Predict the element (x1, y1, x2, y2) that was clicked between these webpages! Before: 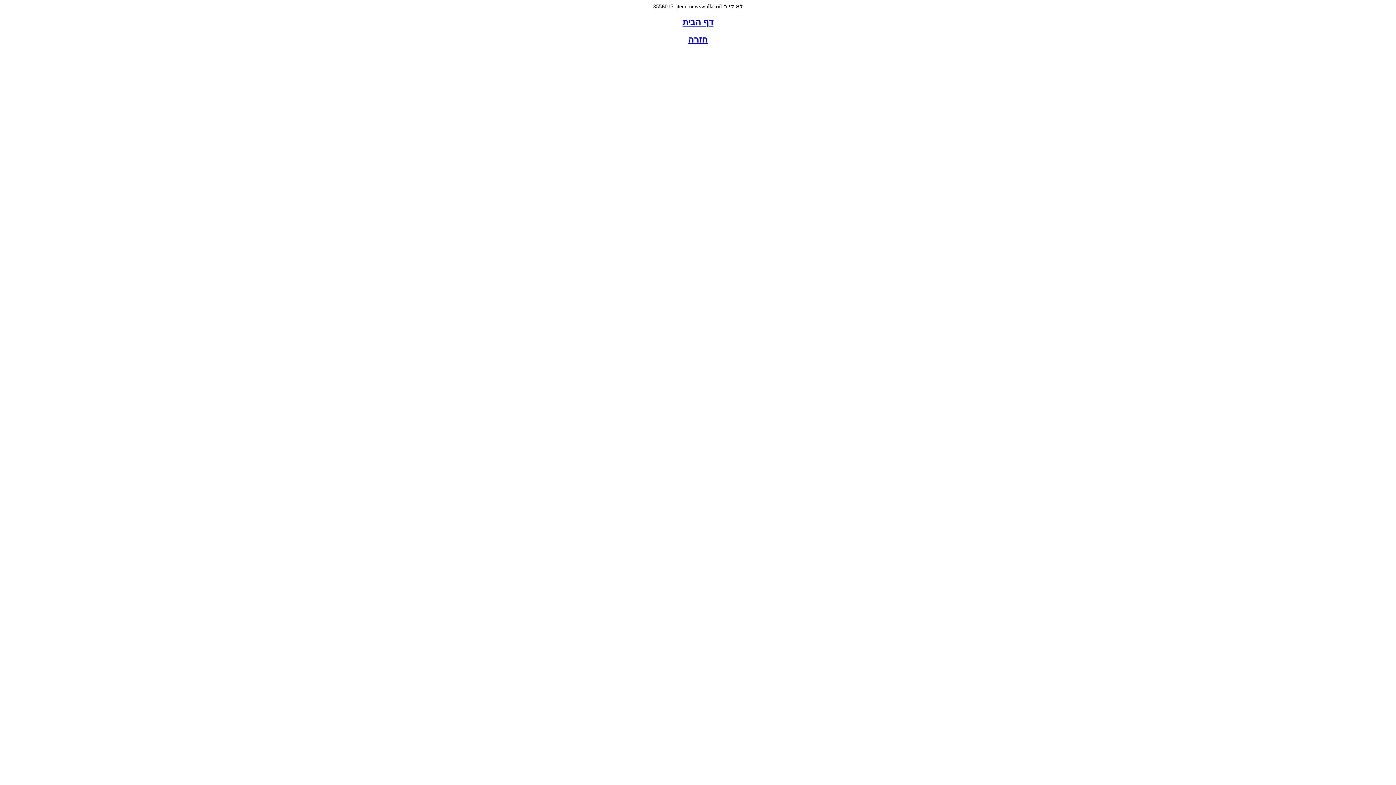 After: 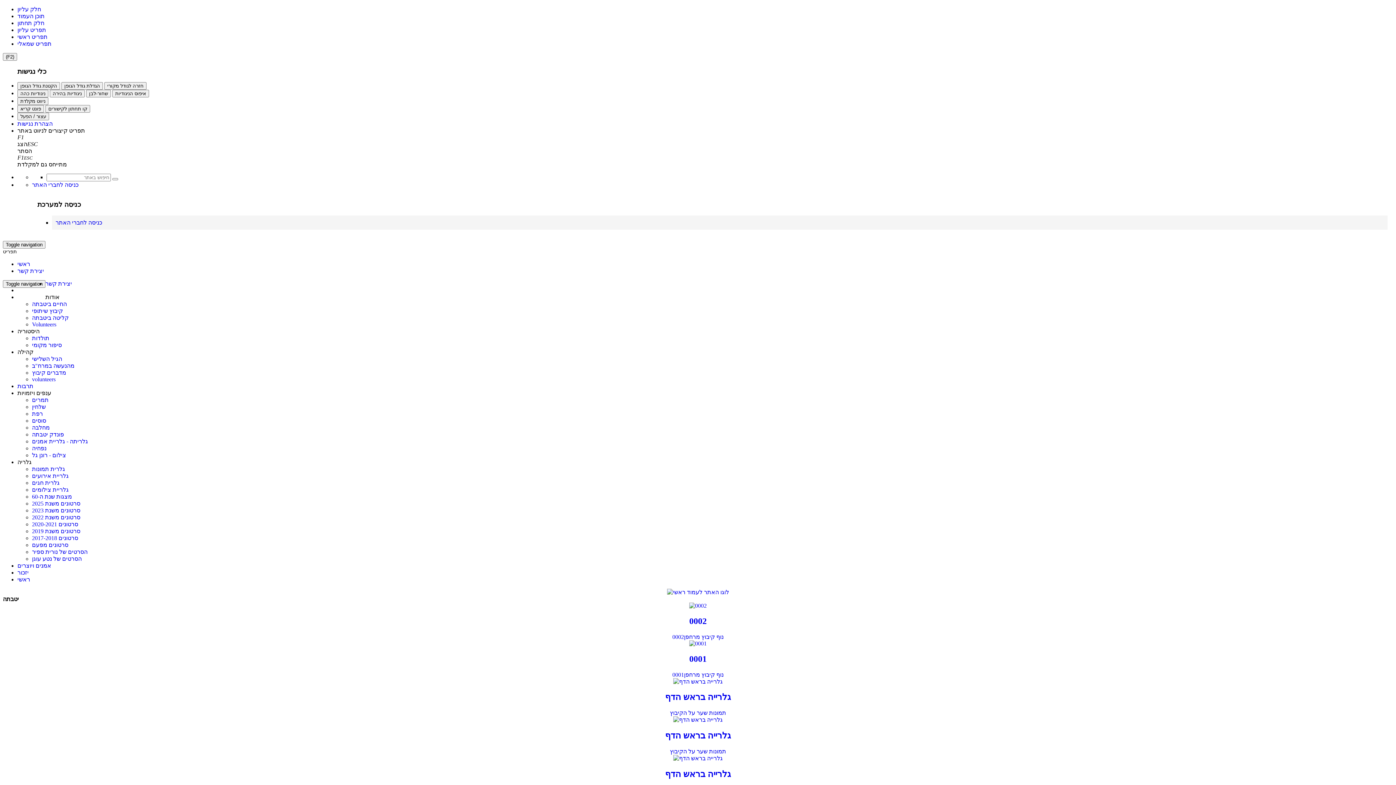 Action: bbox: (682, 17, 713, 26) label: דף הבית